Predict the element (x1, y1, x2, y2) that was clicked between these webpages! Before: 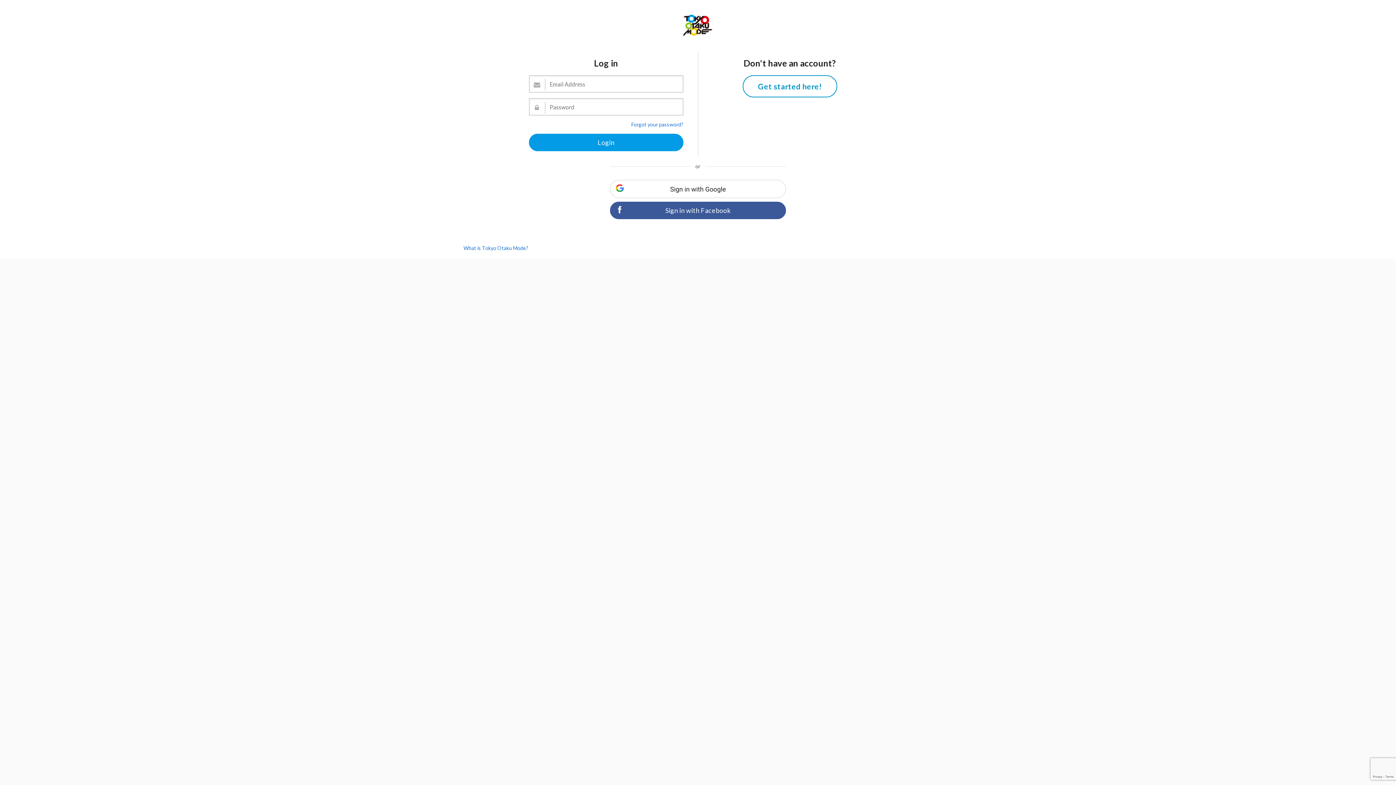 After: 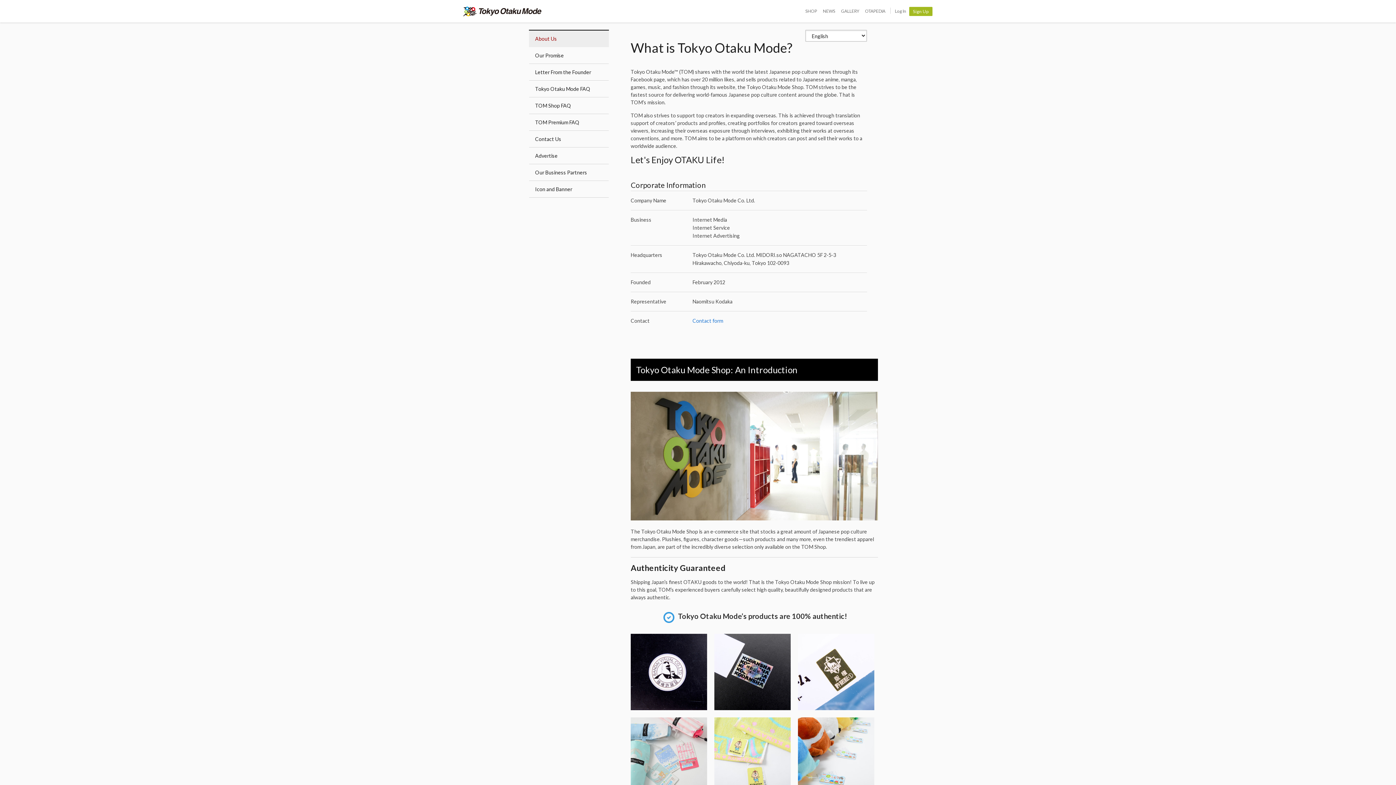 Action: bbox: (463, 245, 528, 251) label: What is Tokyo Otaku Mode?